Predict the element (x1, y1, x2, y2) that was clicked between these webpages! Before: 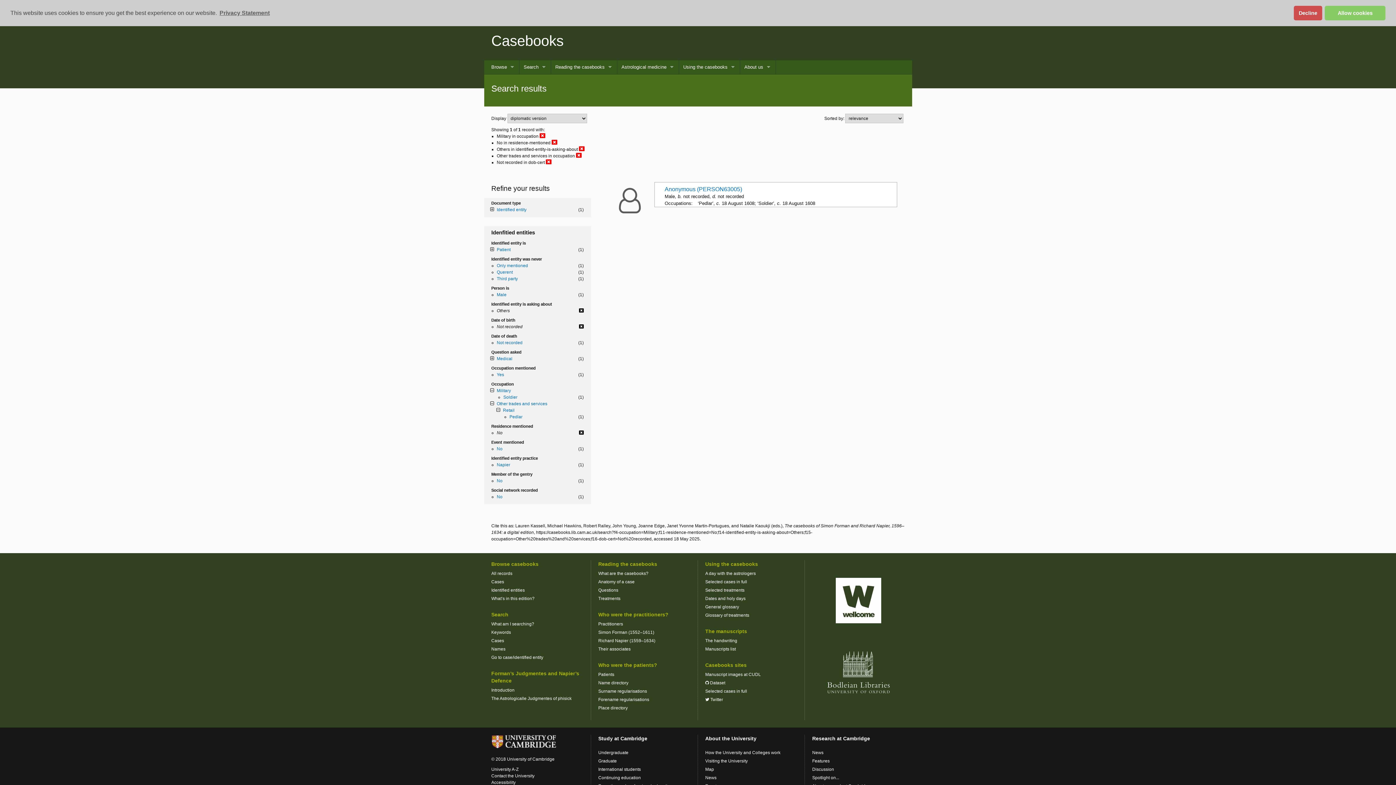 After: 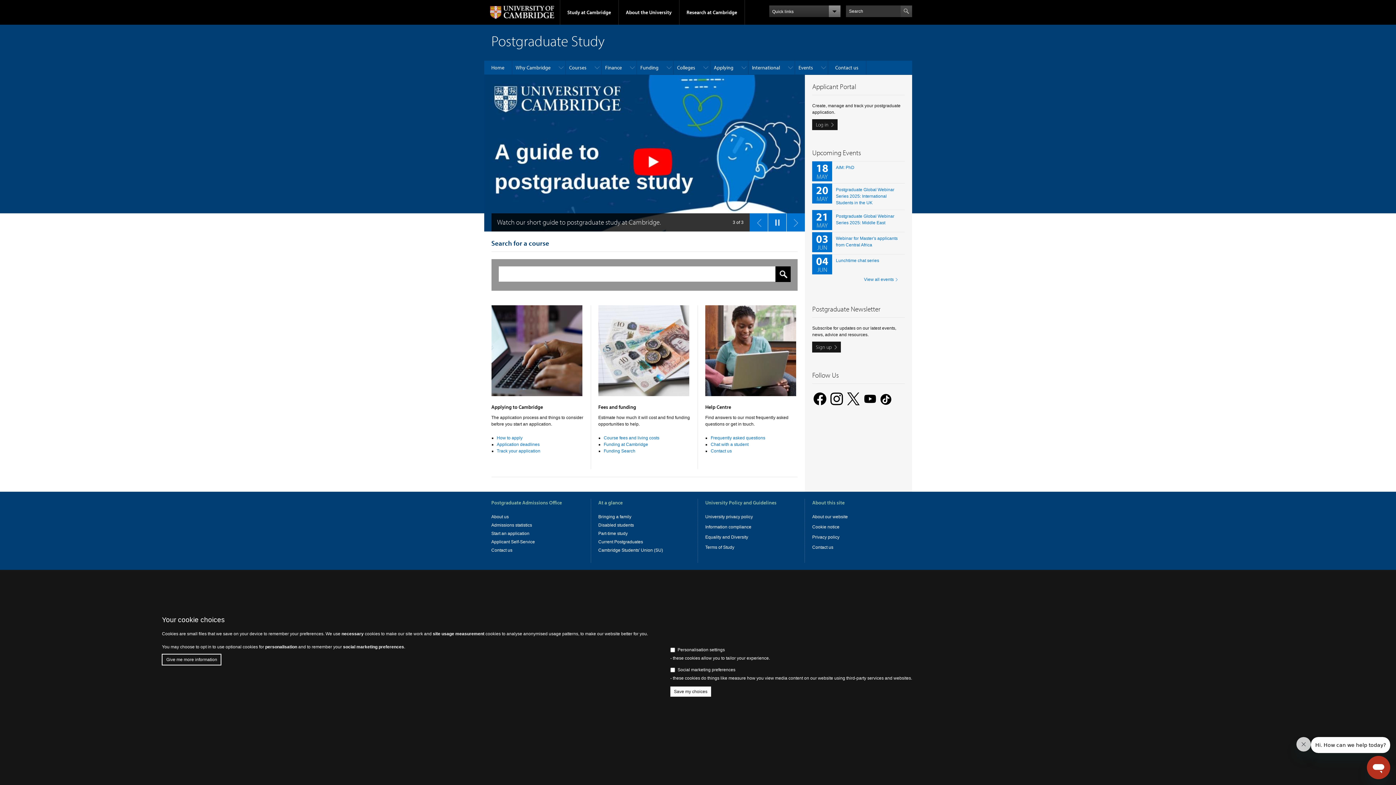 Action: bbox: (598, 758, 617, 763) label: Graduate